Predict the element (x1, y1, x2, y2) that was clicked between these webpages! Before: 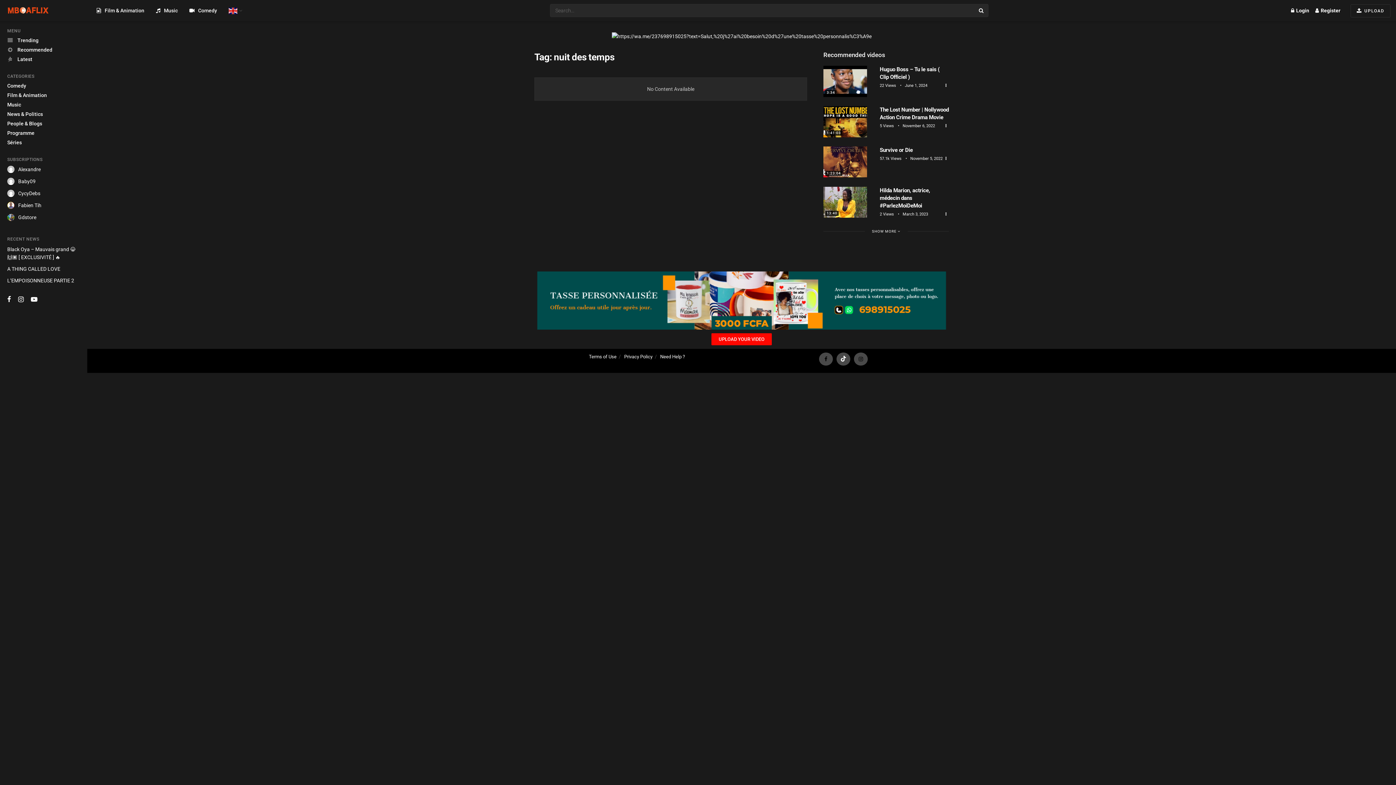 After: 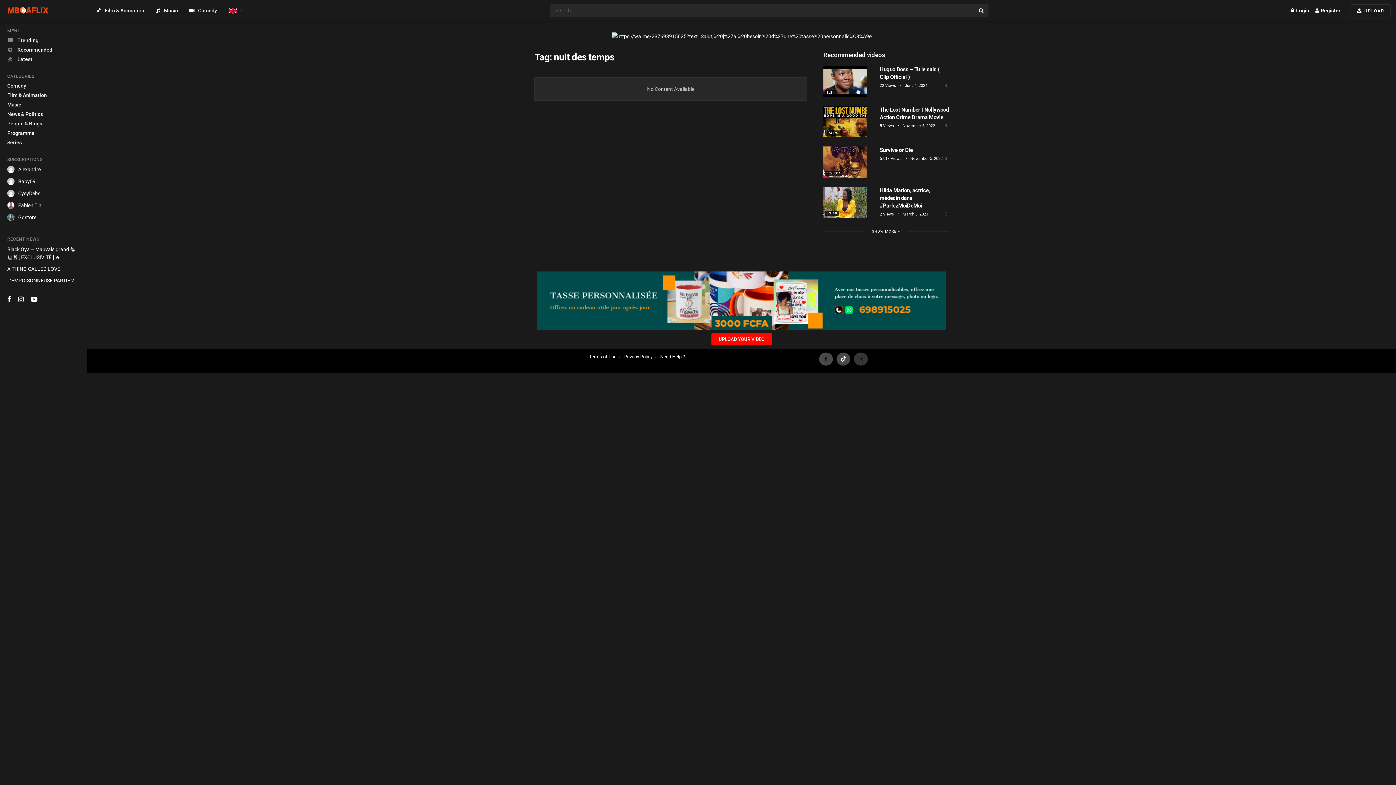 Action: bbox: (854, 352, 868, 365) label: Find us on Instagram